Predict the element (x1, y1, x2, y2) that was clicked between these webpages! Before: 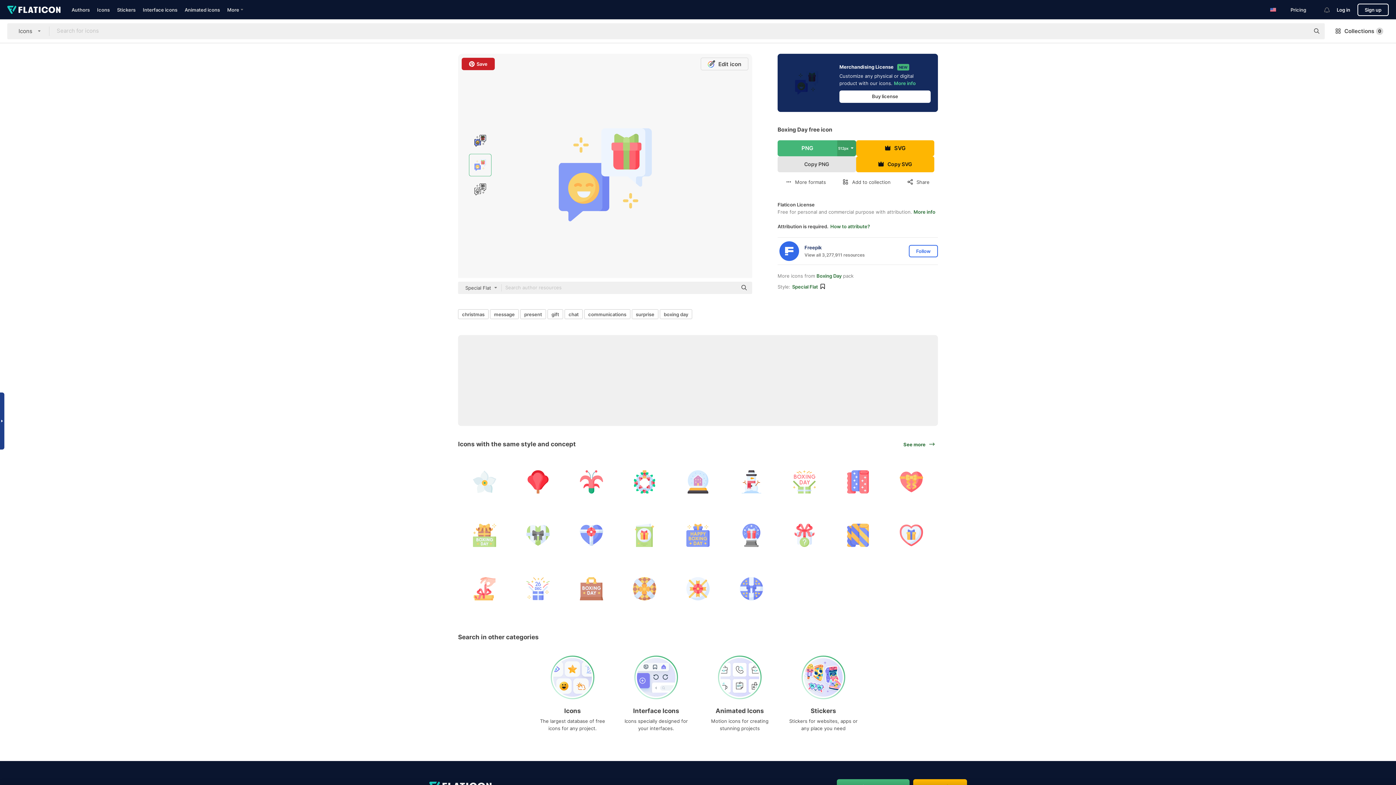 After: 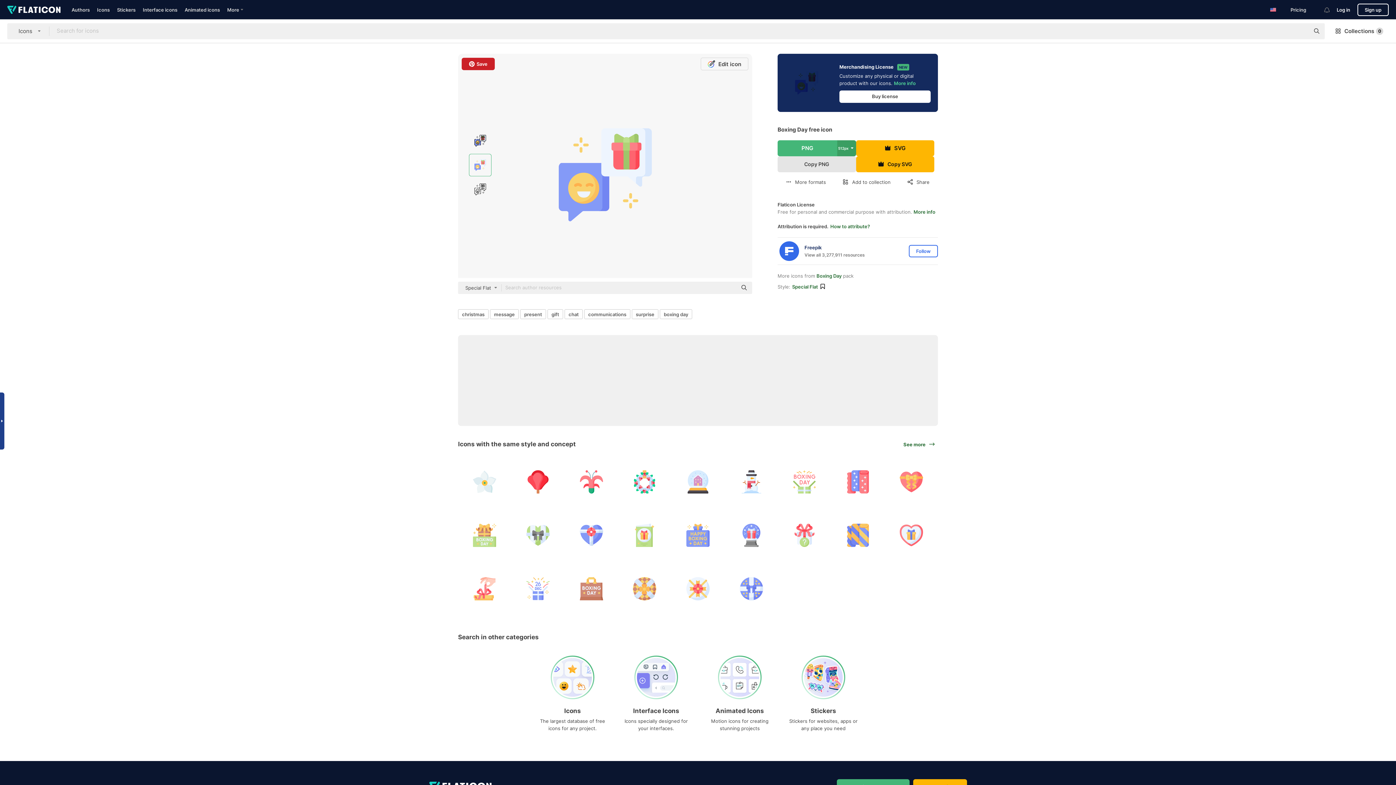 Action: label: More formats bbox: (777, 172, 834, 192)